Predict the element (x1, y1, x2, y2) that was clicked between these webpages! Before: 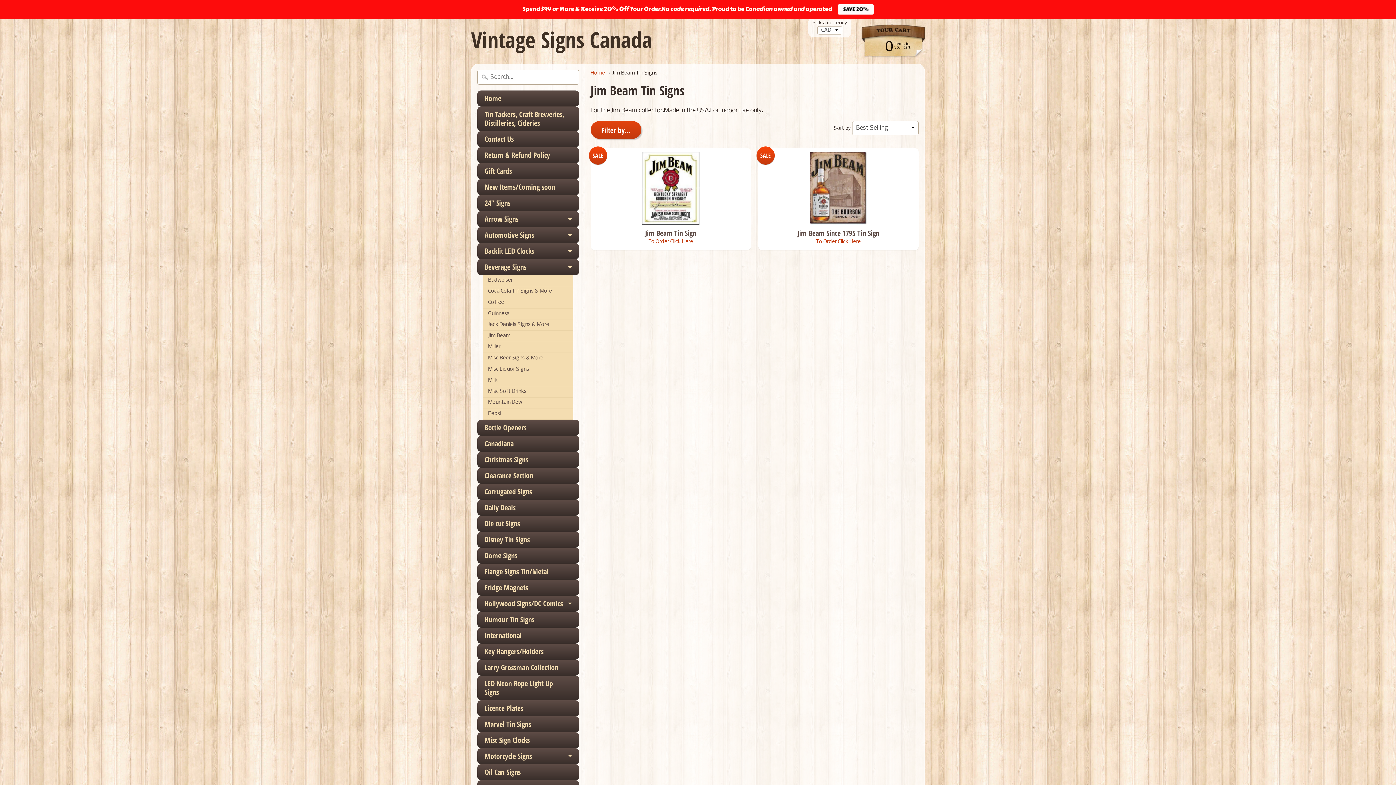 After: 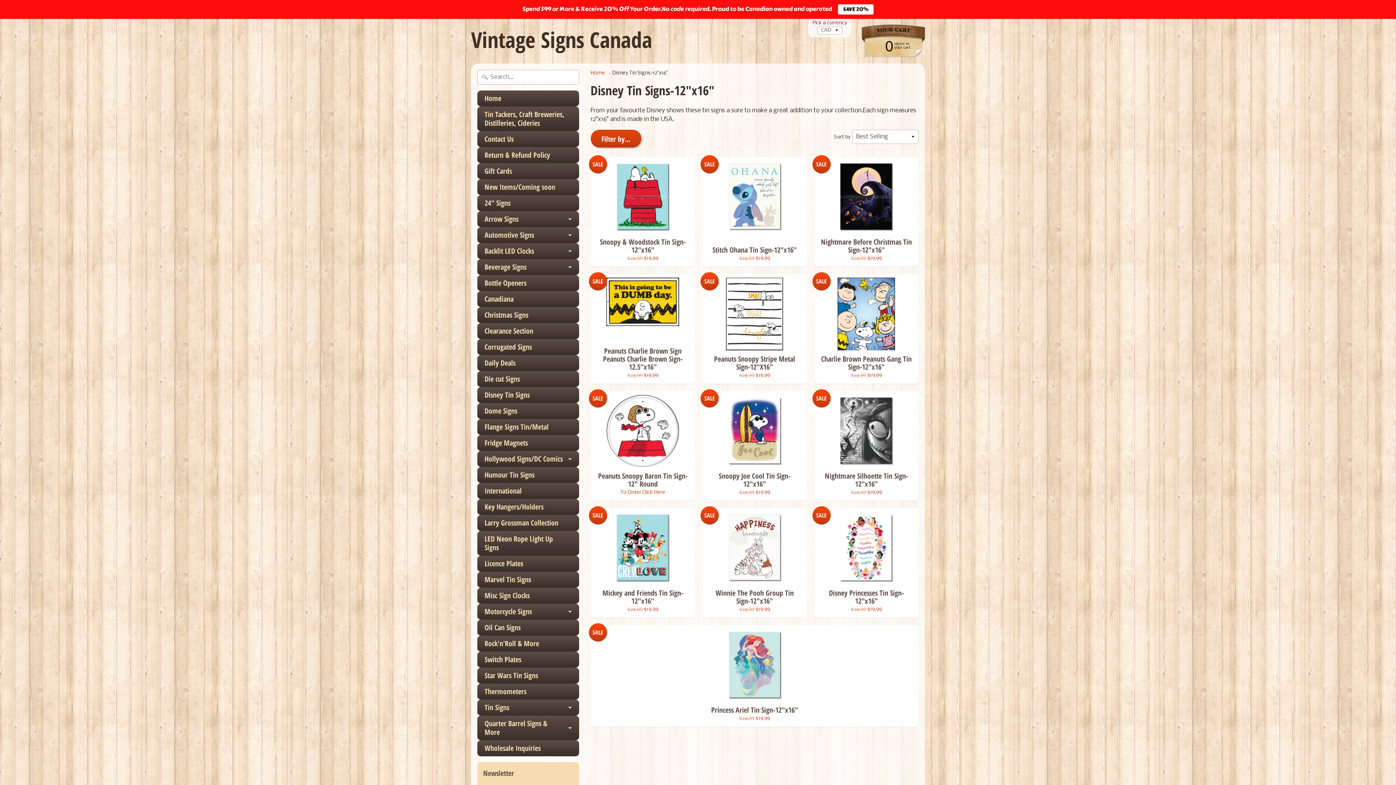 Action: bbox: (477, 531, 579, 547) label: Disney Tin Signs